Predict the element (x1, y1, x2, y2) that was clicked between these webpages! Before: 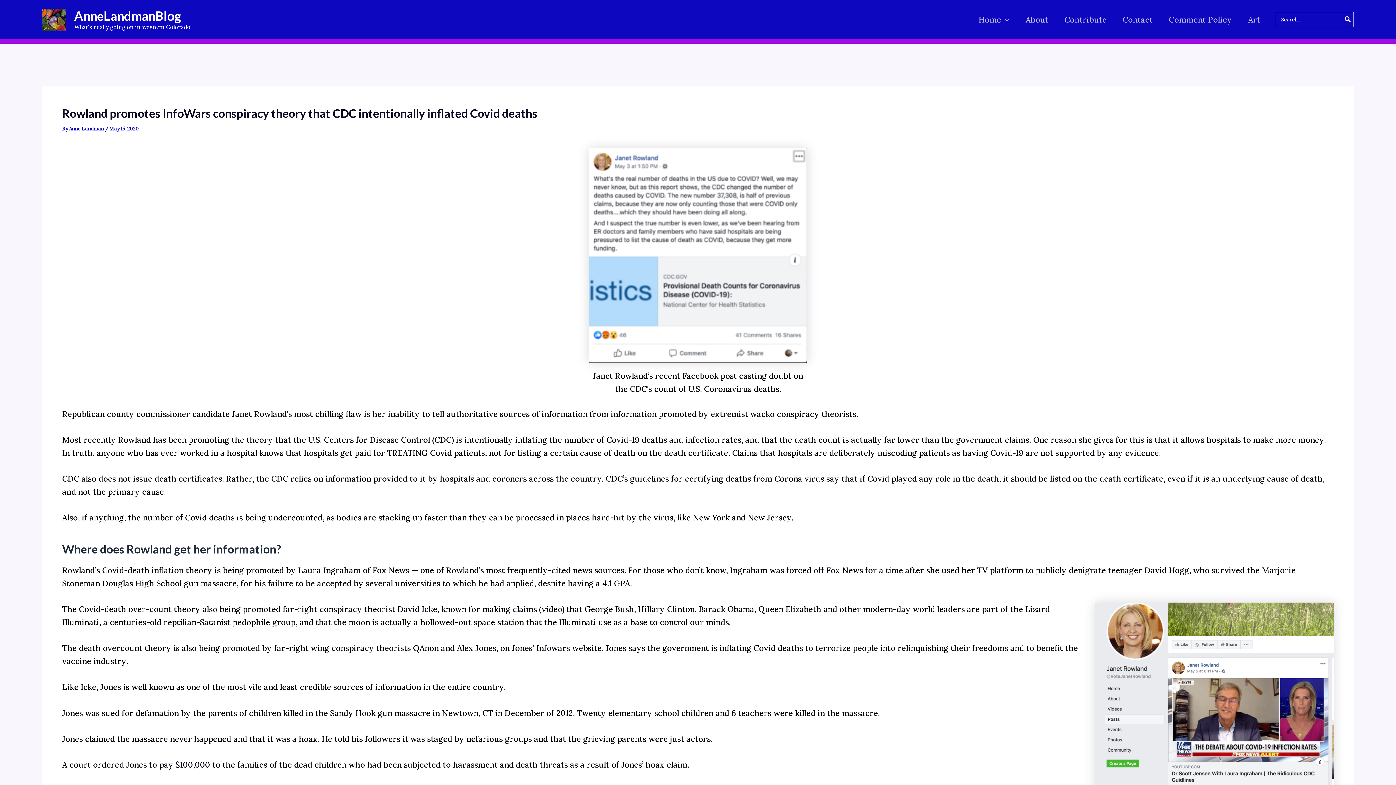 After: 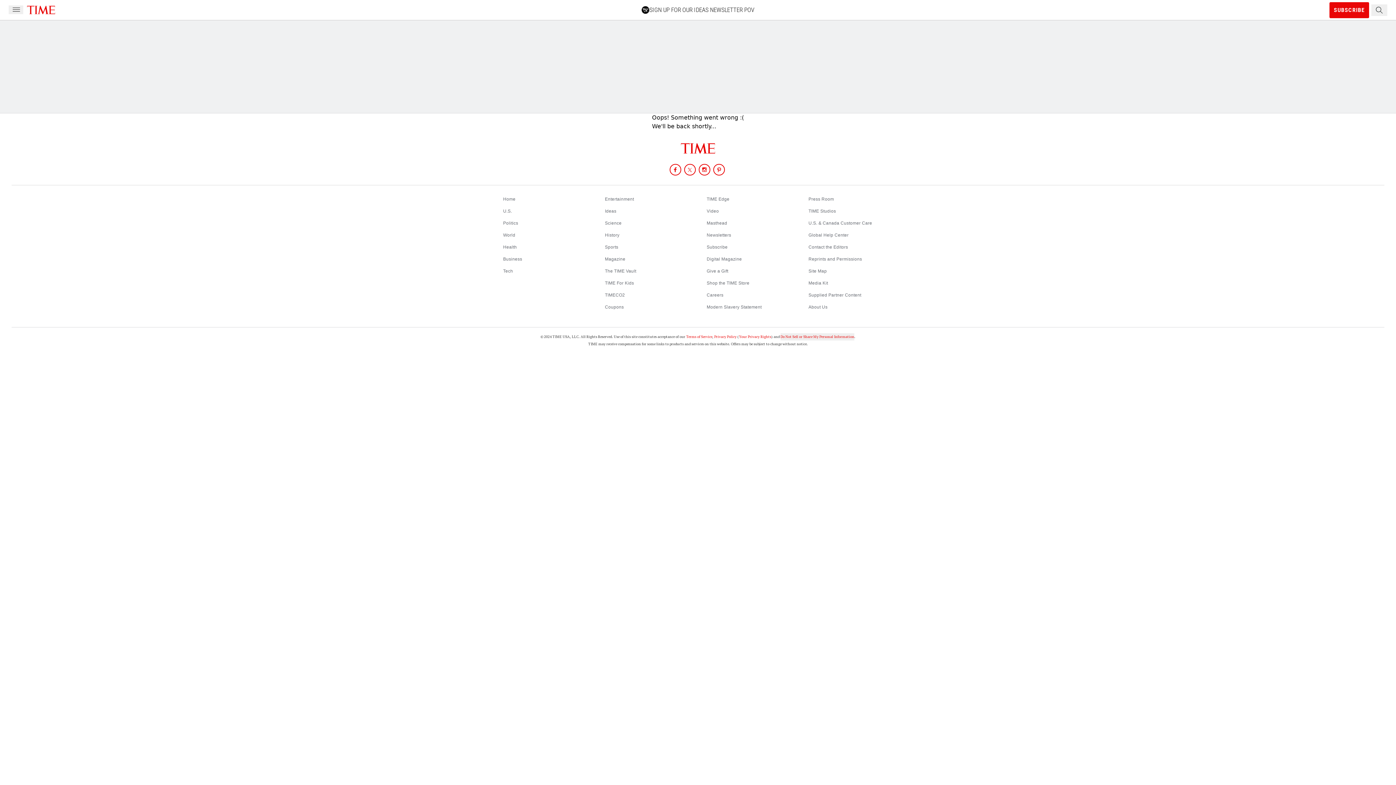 Action: bbox: (786, 565, 903, 575) label: forced off Fox News for a time